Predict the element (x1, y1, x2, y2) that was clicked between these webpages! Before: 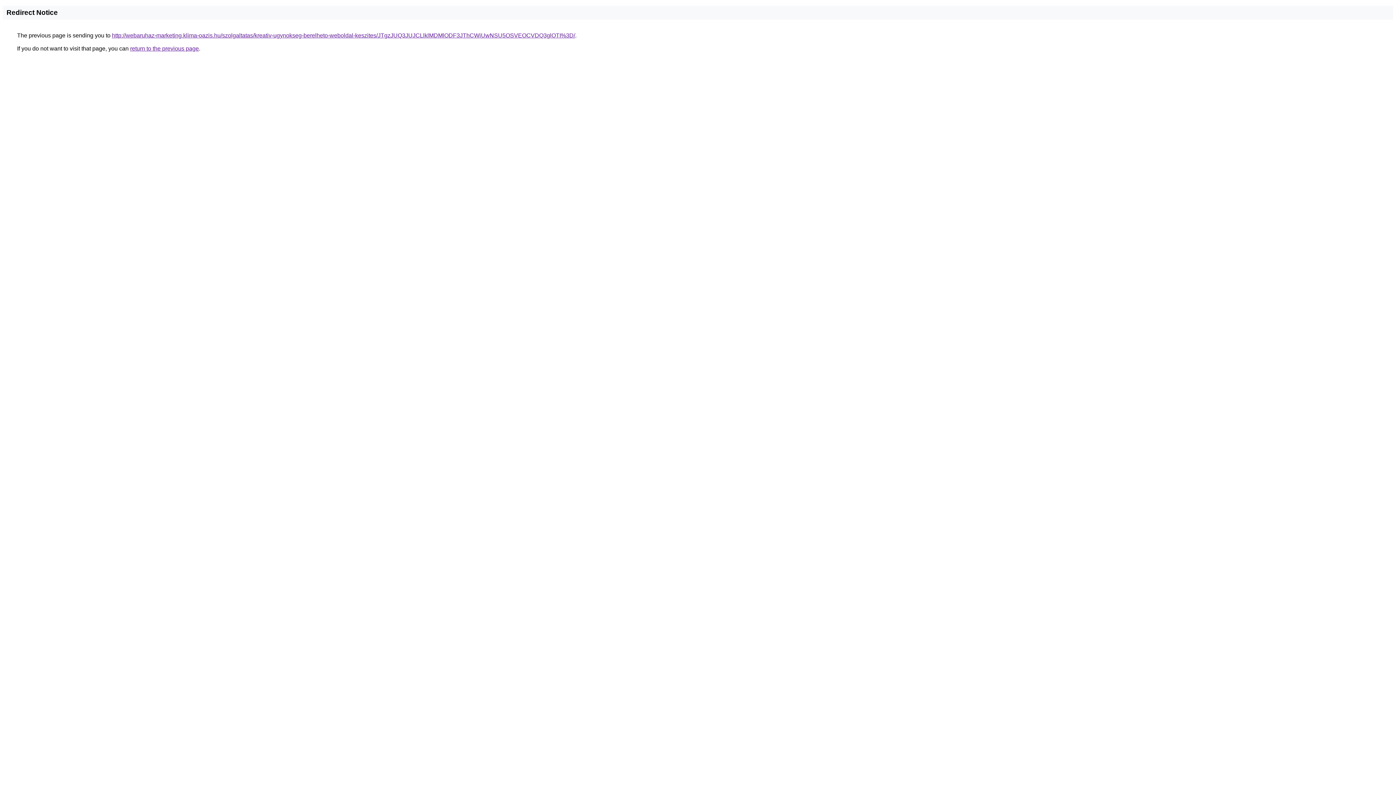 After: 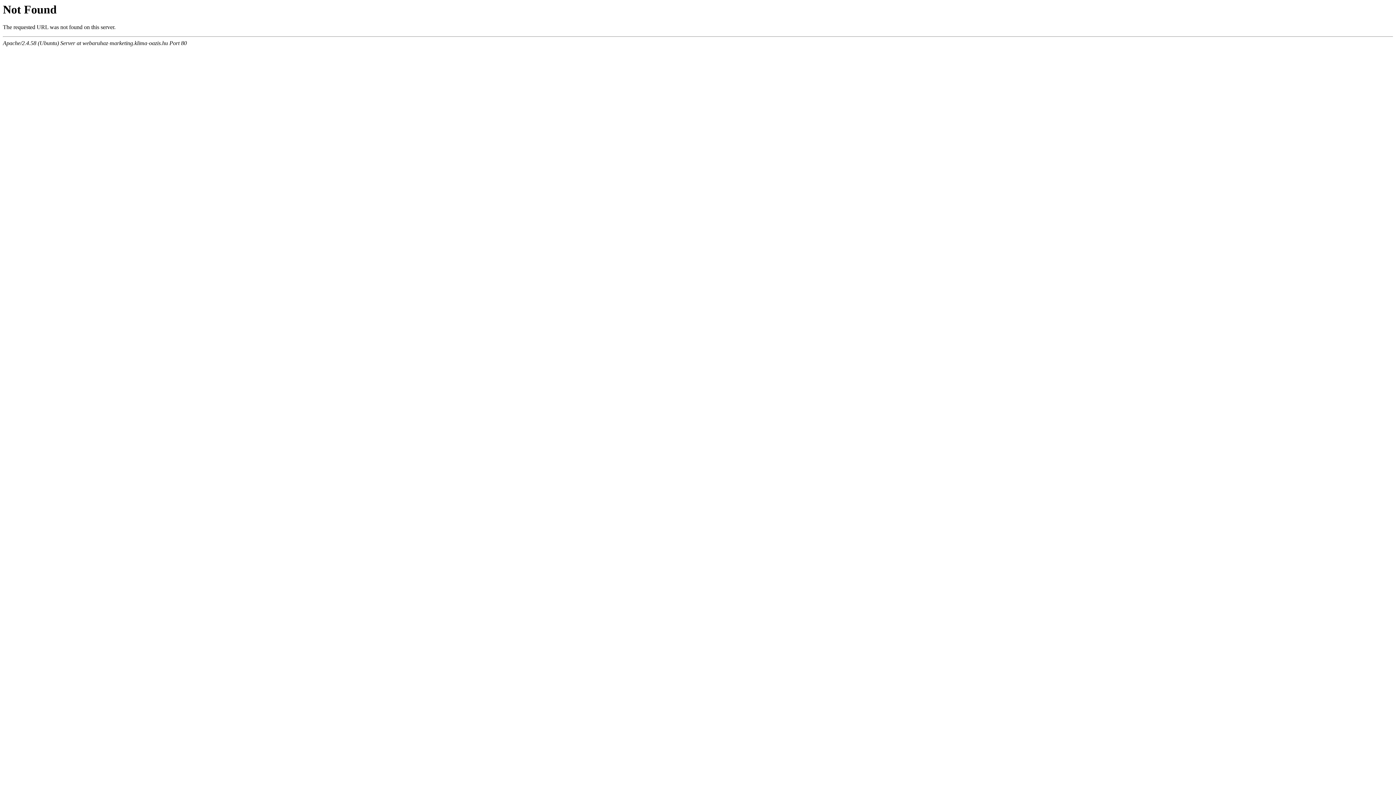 Action: label: http://webaruhaz-marketing.klima-oazis.hu/szolgaltatas/kreativ-ugynokseg-berelheto-weboldal-keszites/JTgzJUQ3JUJCLlklMDMlODF3JThCWiUwNSU5OSVEOCVDQ3glOTI%3D/ bbox: (112, 32, 575, 38)